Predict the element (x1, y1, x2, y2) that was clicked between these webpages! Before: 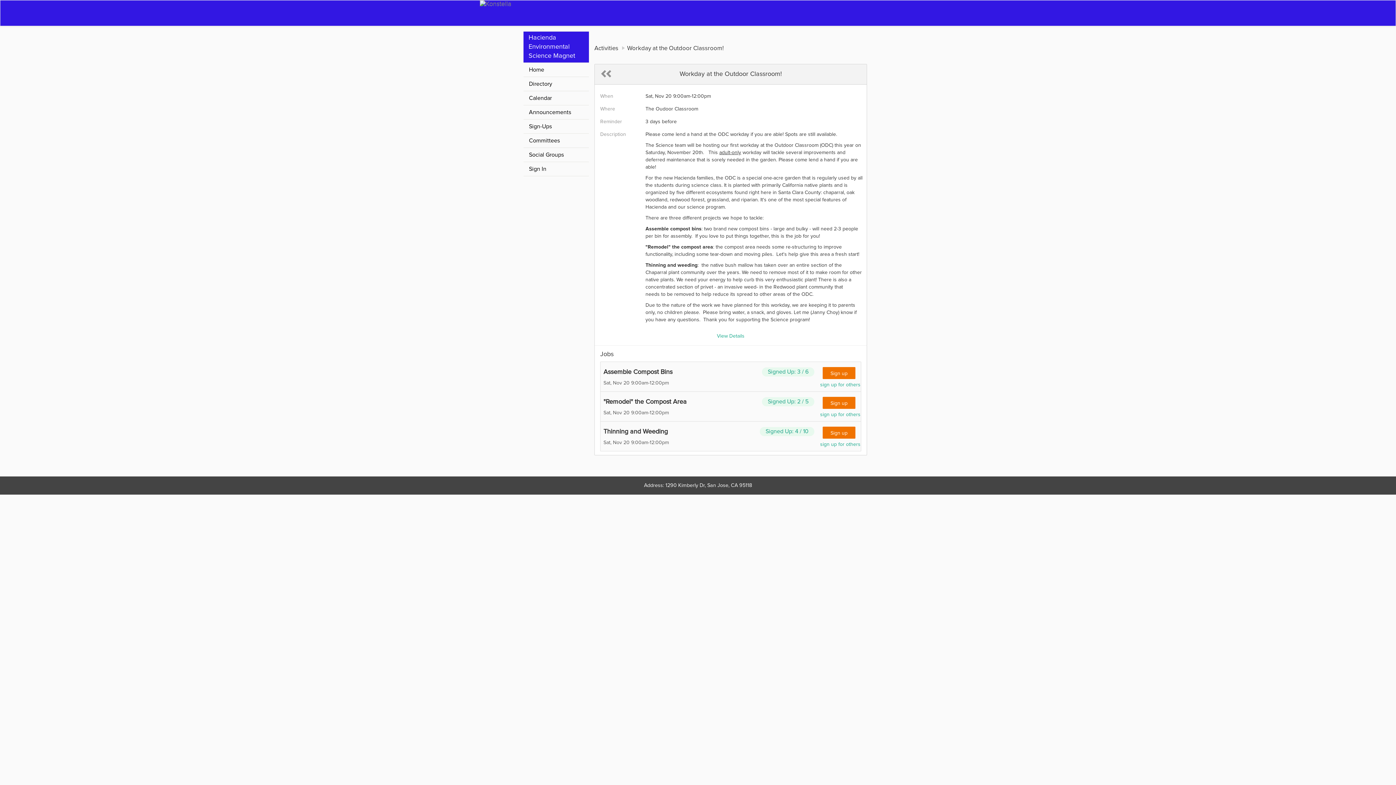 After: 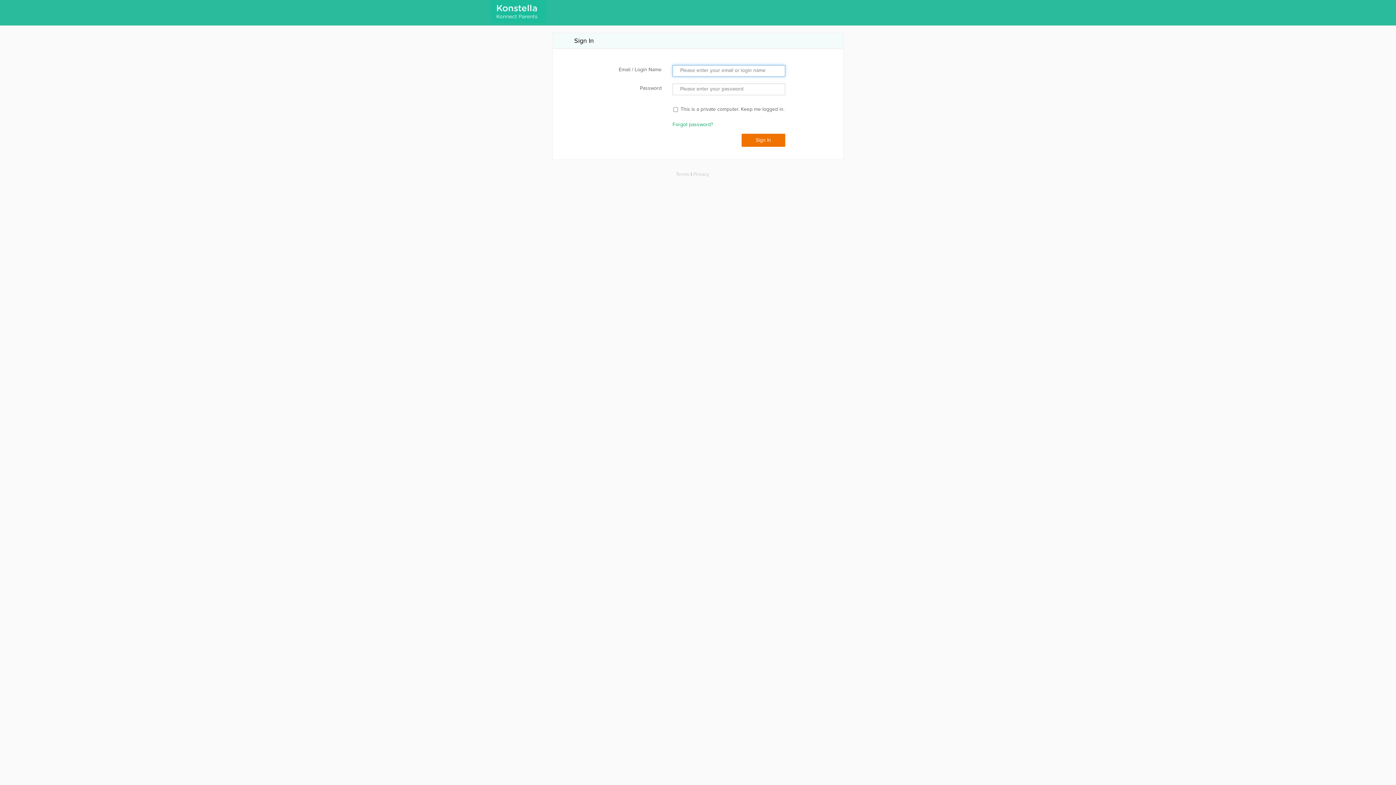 Action: label: Sign up bbox: (822, 426, 855, 438)